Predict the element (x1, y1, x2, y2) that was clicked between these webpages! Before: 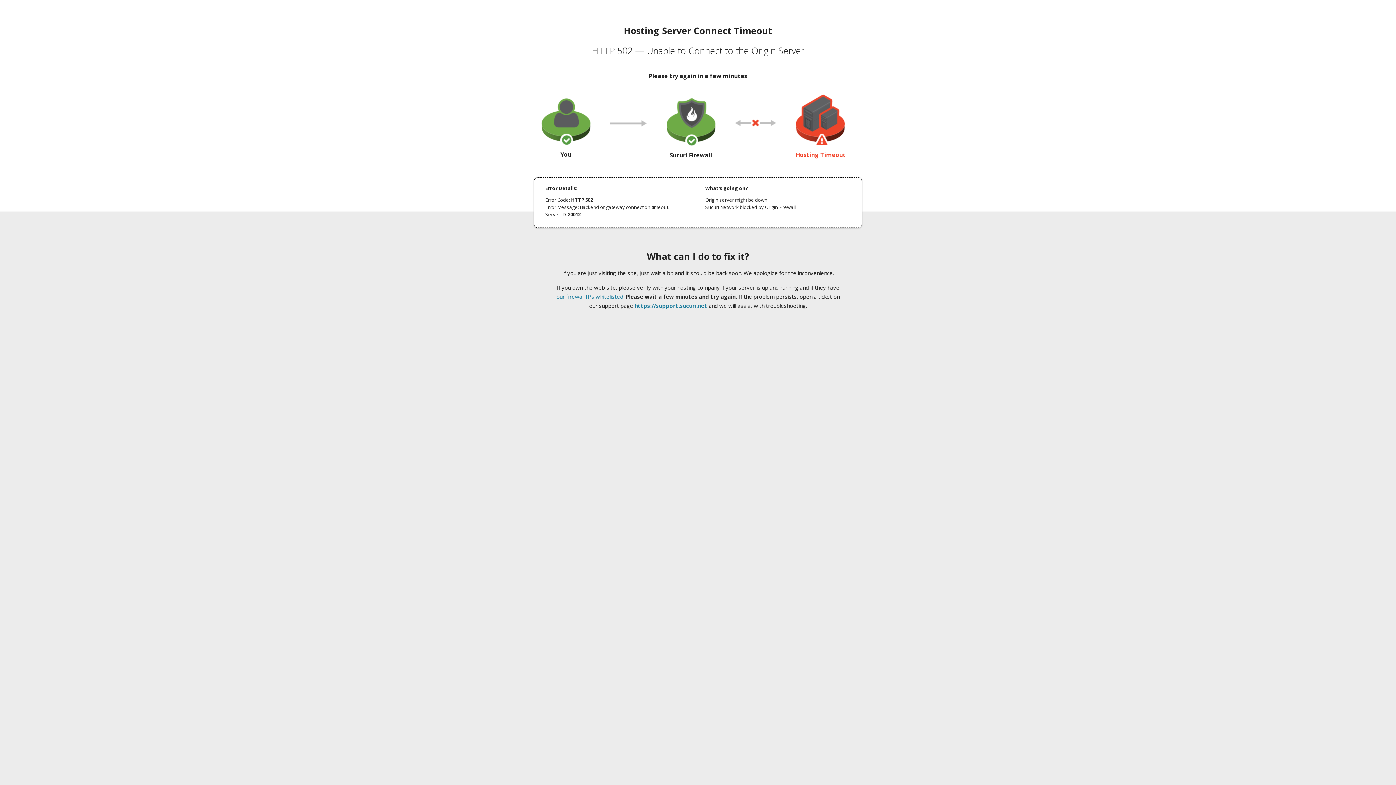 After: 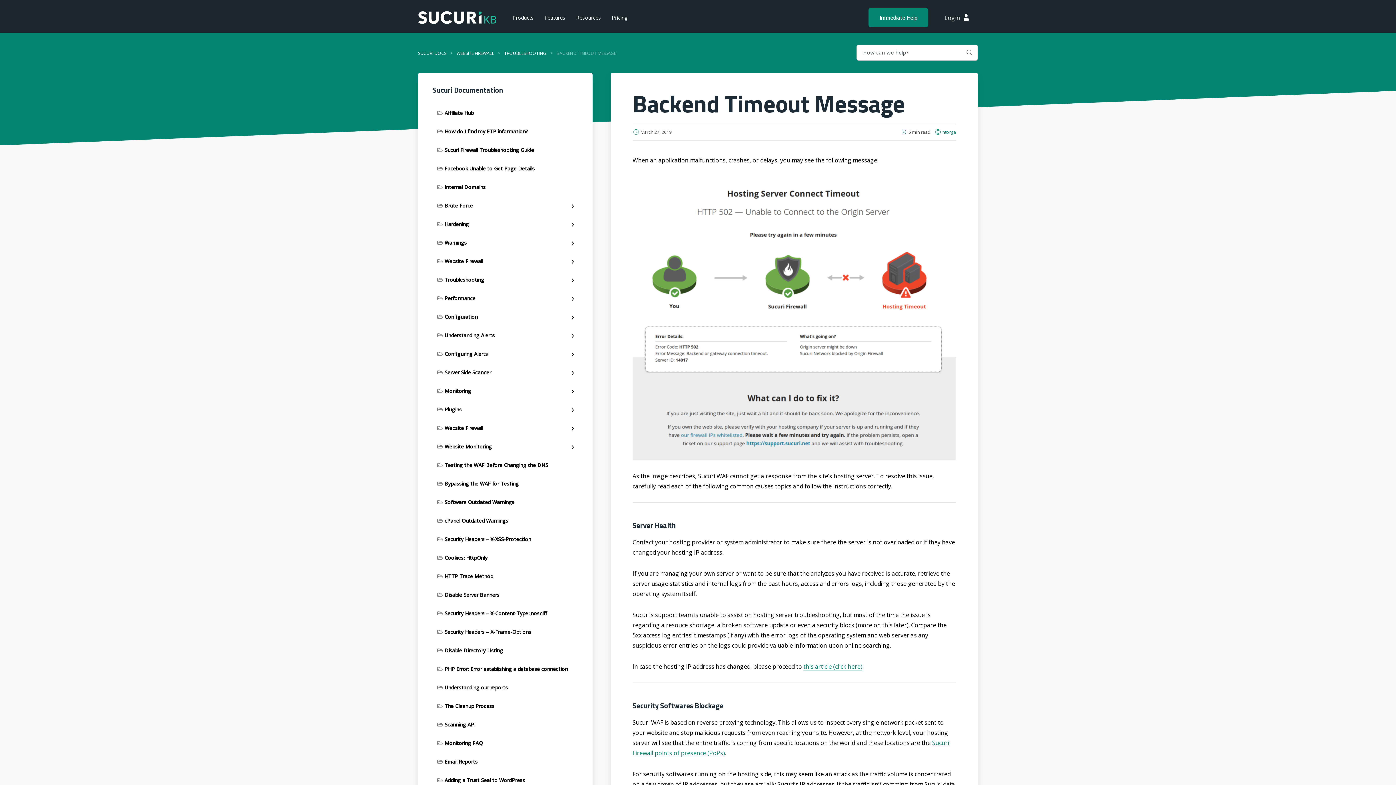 Action: bbox: (556, 293, 623, 300) label: our firewall IPs whitelisted